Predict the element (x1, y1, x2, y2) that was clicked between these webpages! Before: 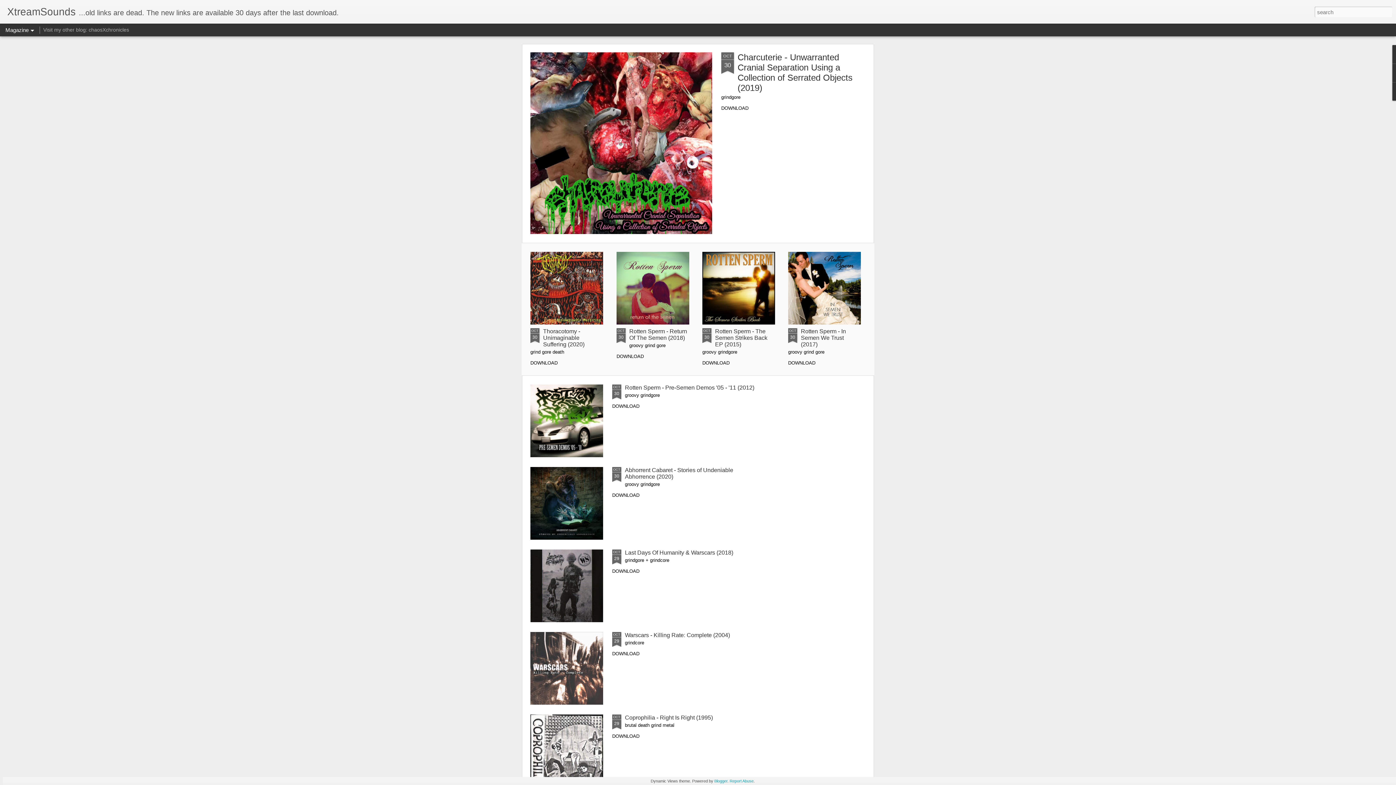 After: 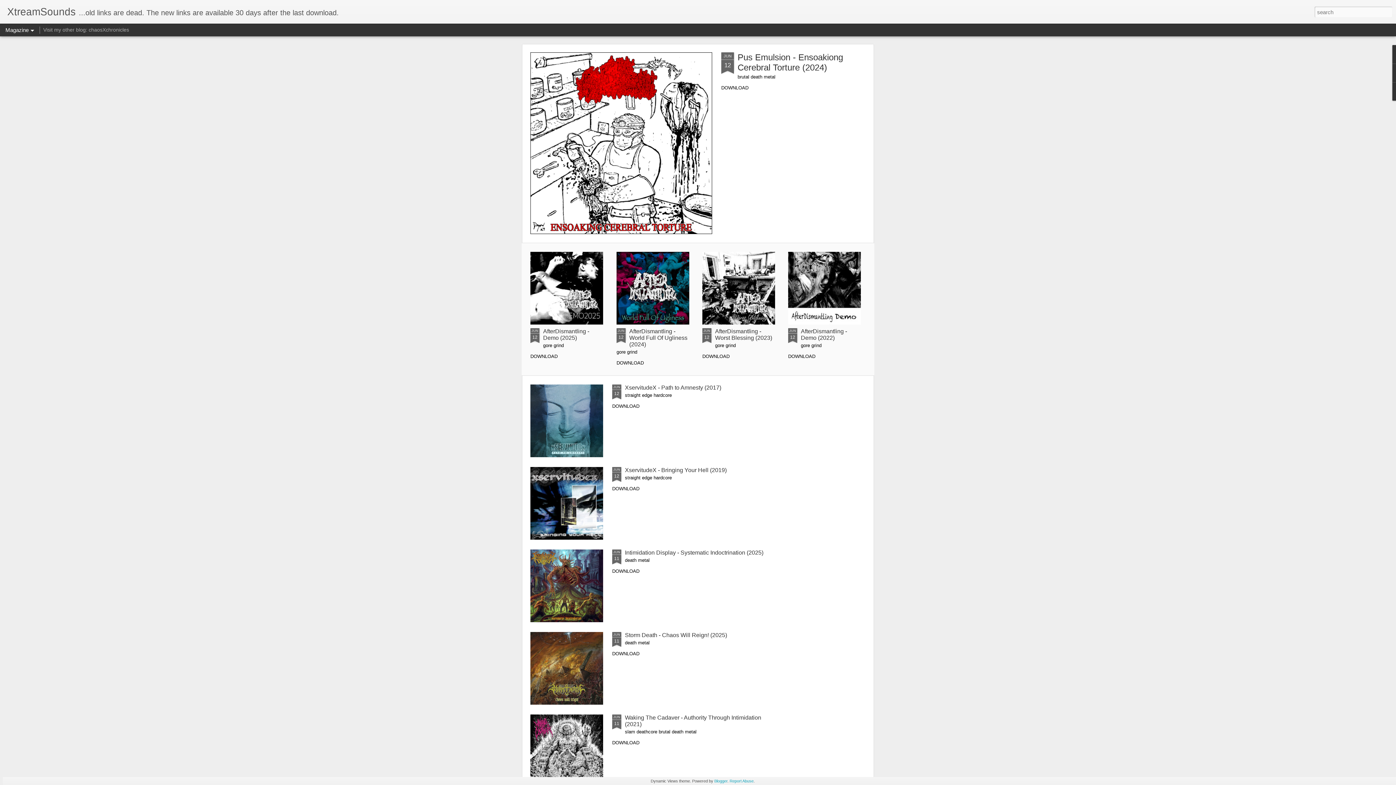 Action: label: XtreamSounds bbox: (7, 10, 75, 16)